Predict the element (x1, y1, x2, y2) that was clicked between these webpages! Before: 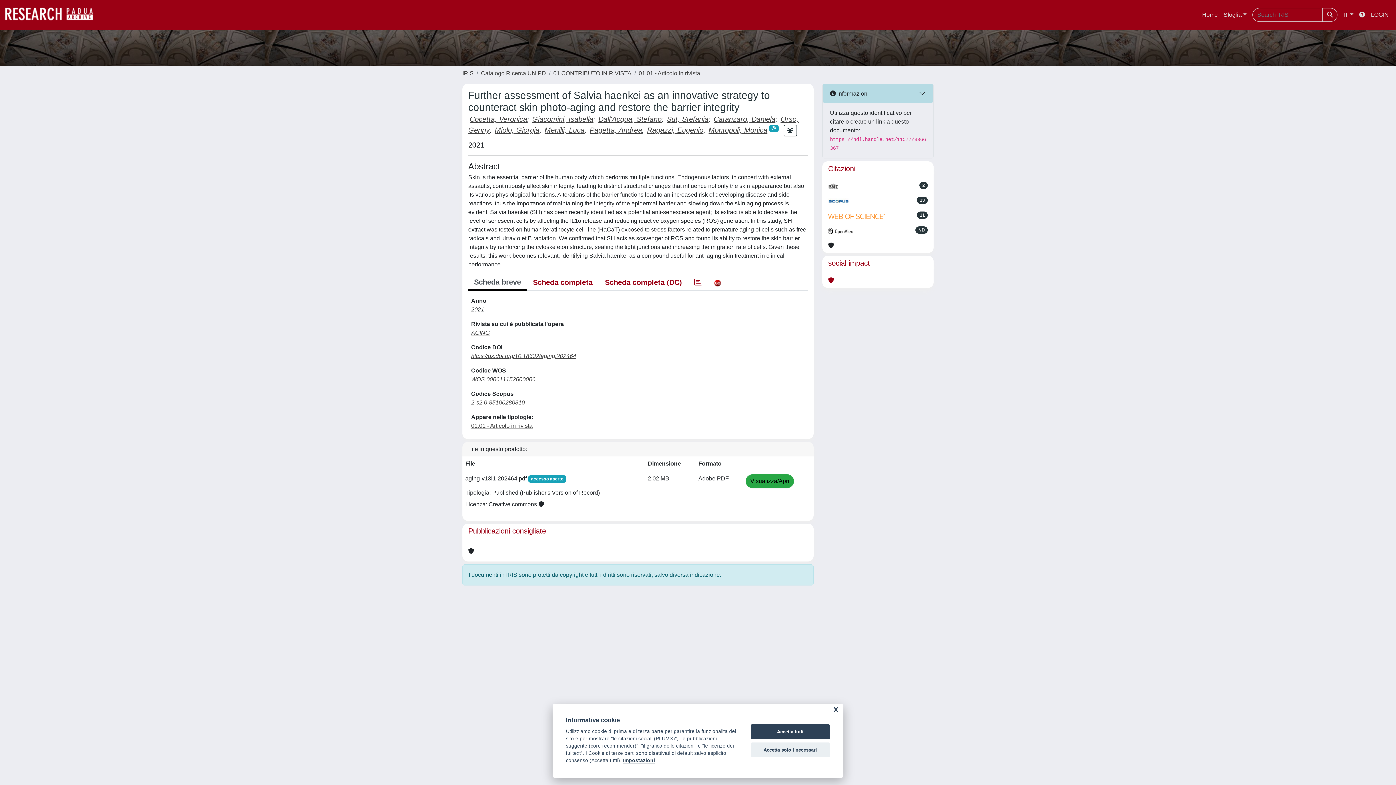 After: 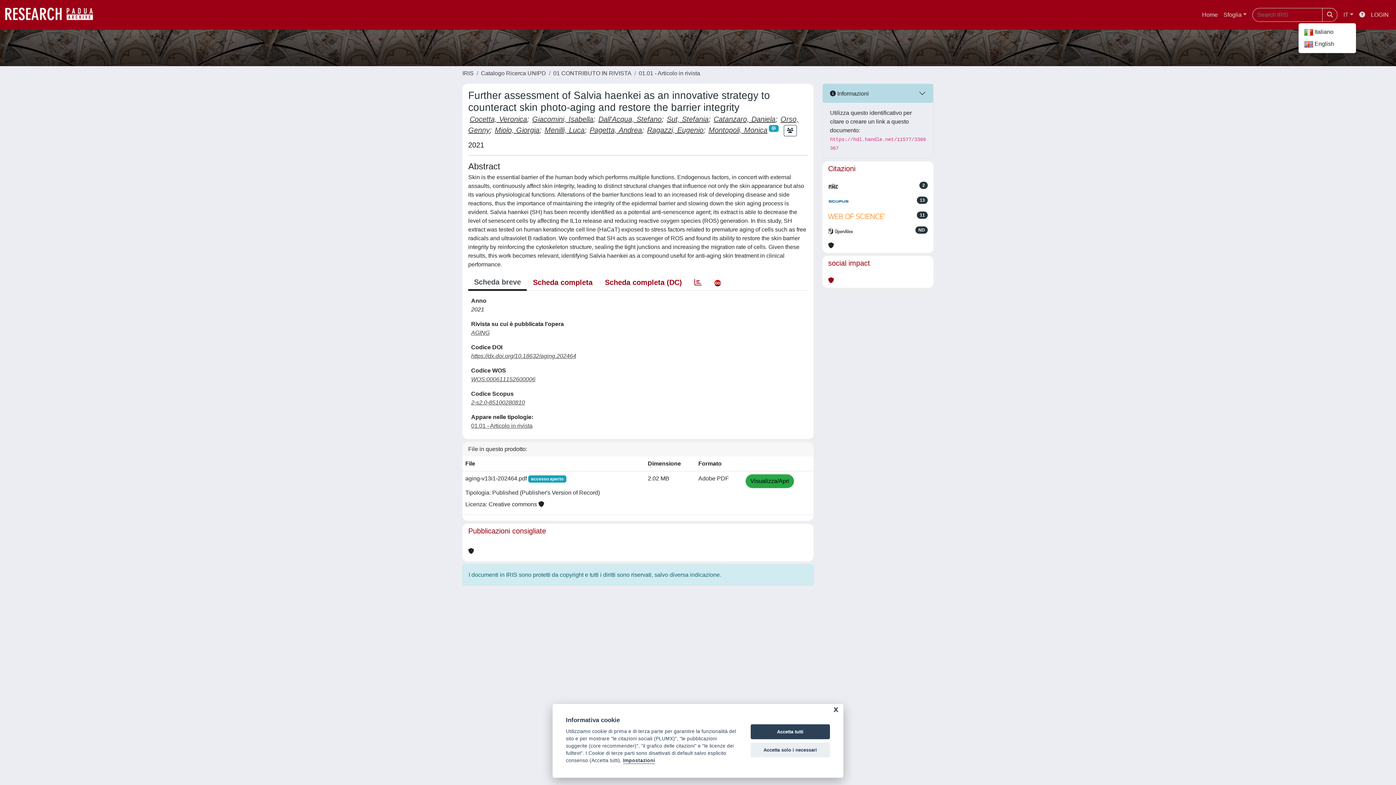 Action: bbox: (1340, 7, 1356, 22) label: IT